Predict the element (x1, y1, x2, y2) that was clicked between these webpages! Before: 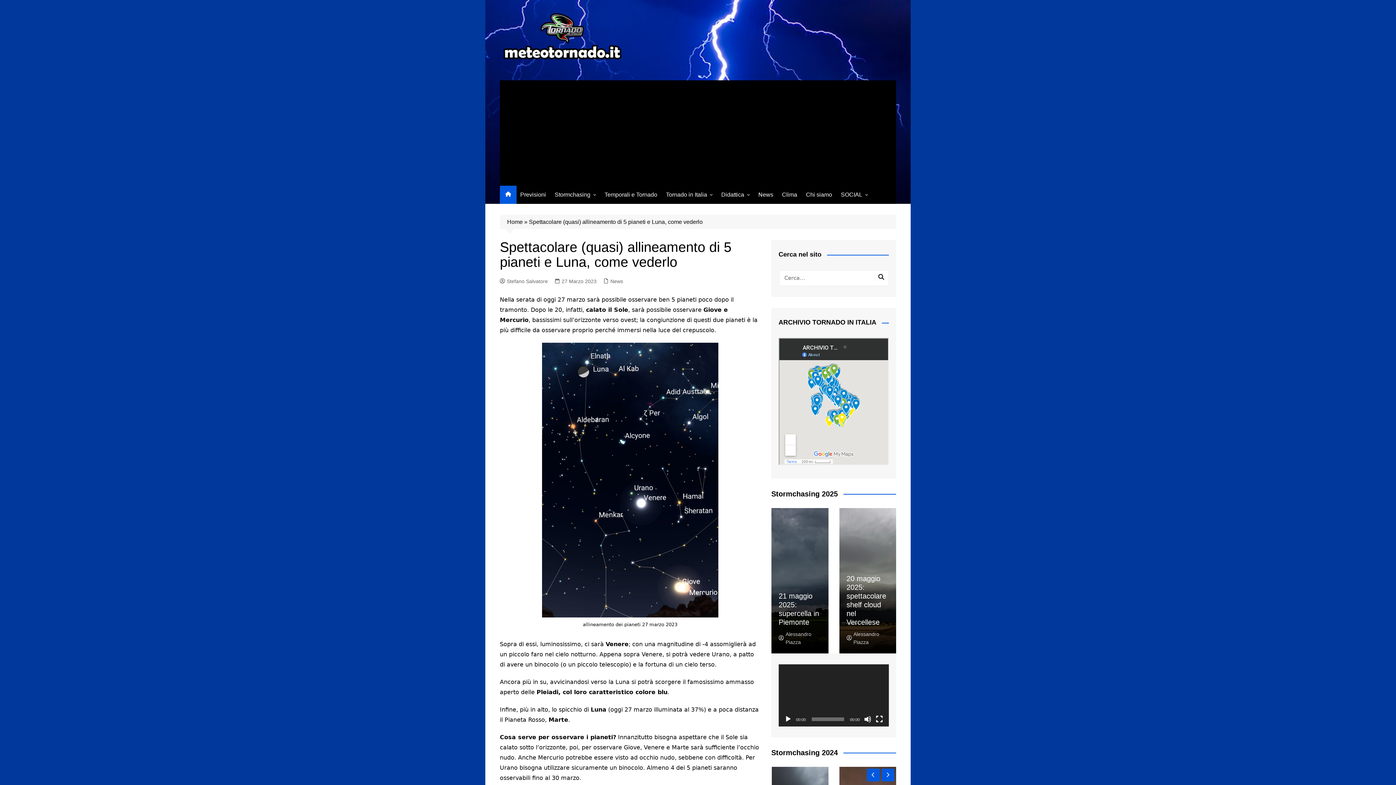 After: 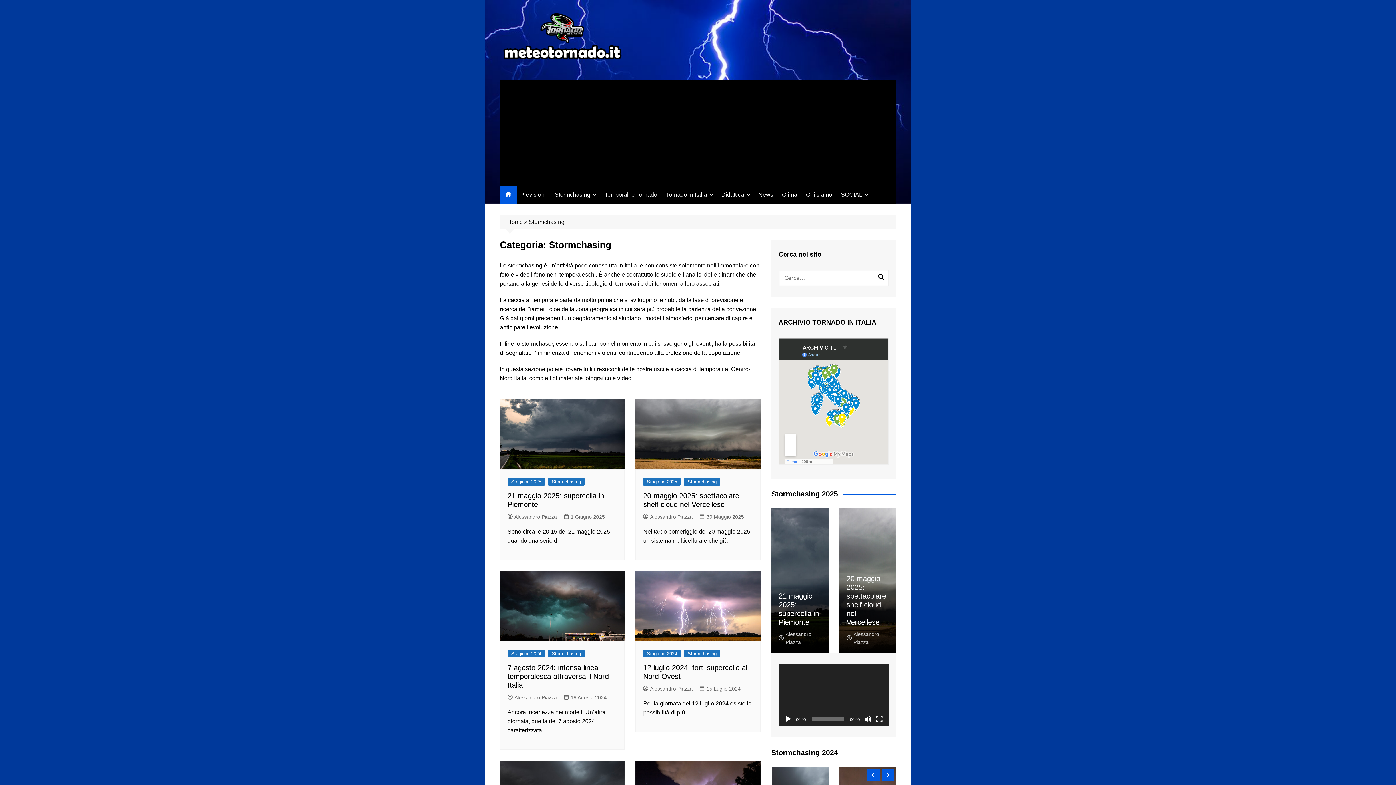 Action: label: Stormchasing bbox: (551, 186, 599, 203)